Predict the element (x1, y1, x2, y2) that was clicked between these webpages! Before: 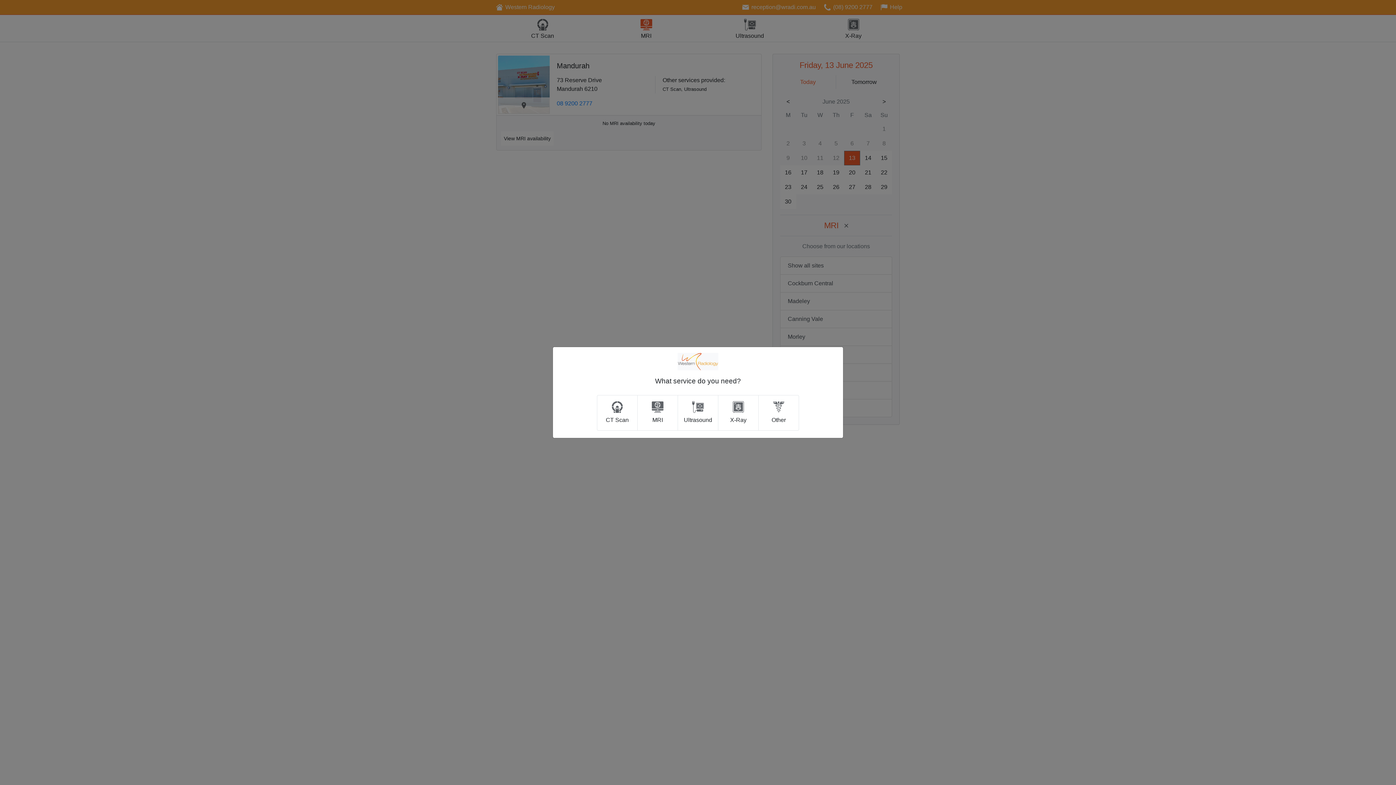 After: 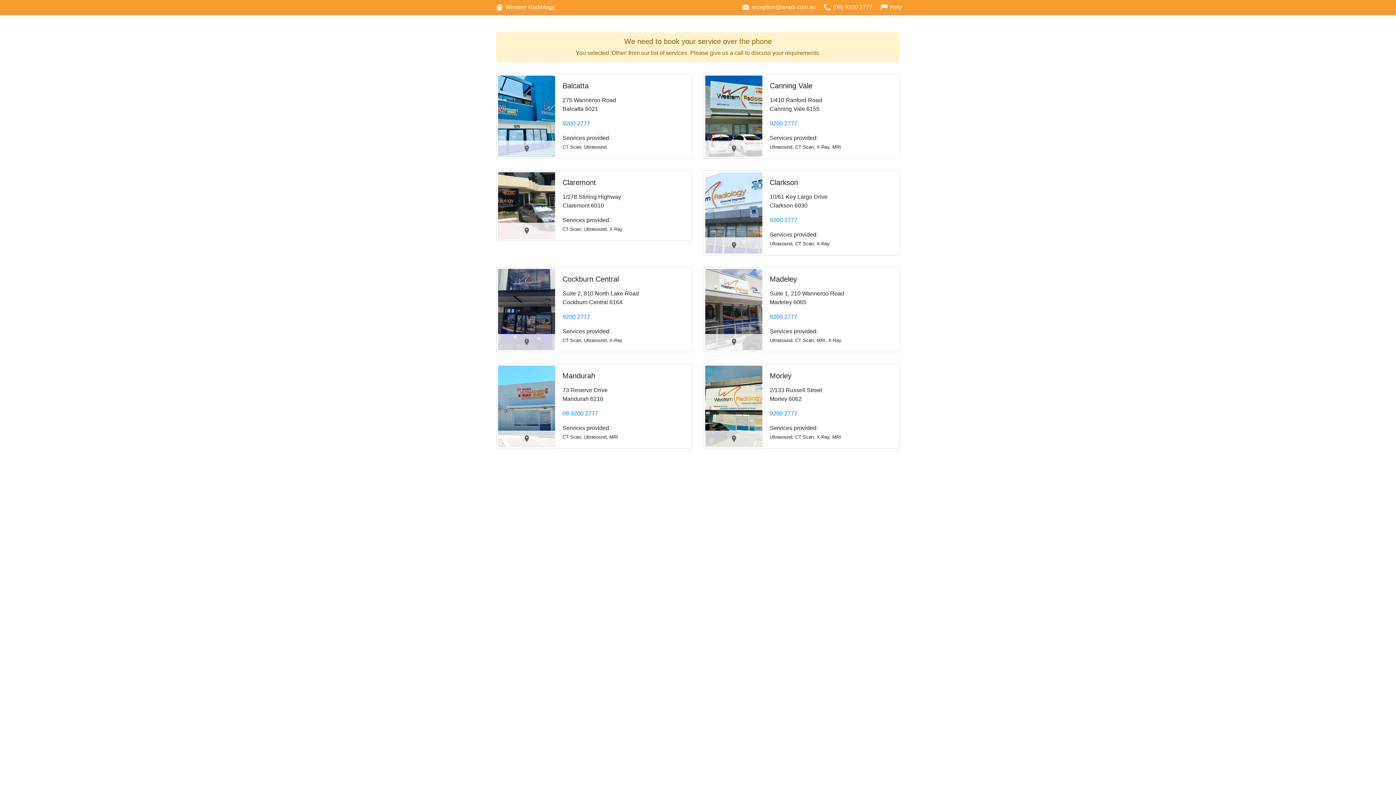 Action: bbox: (758, 395, 799, 430) label: Other